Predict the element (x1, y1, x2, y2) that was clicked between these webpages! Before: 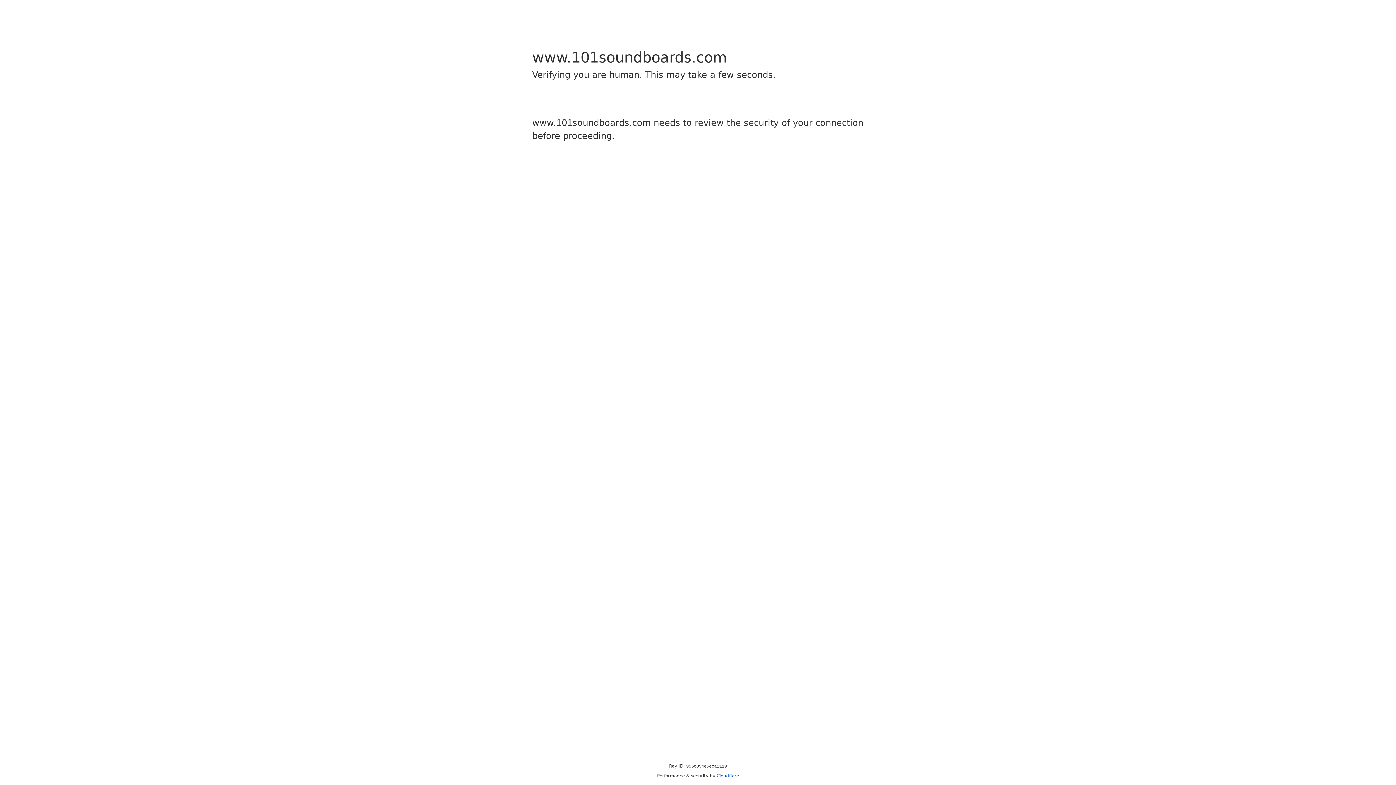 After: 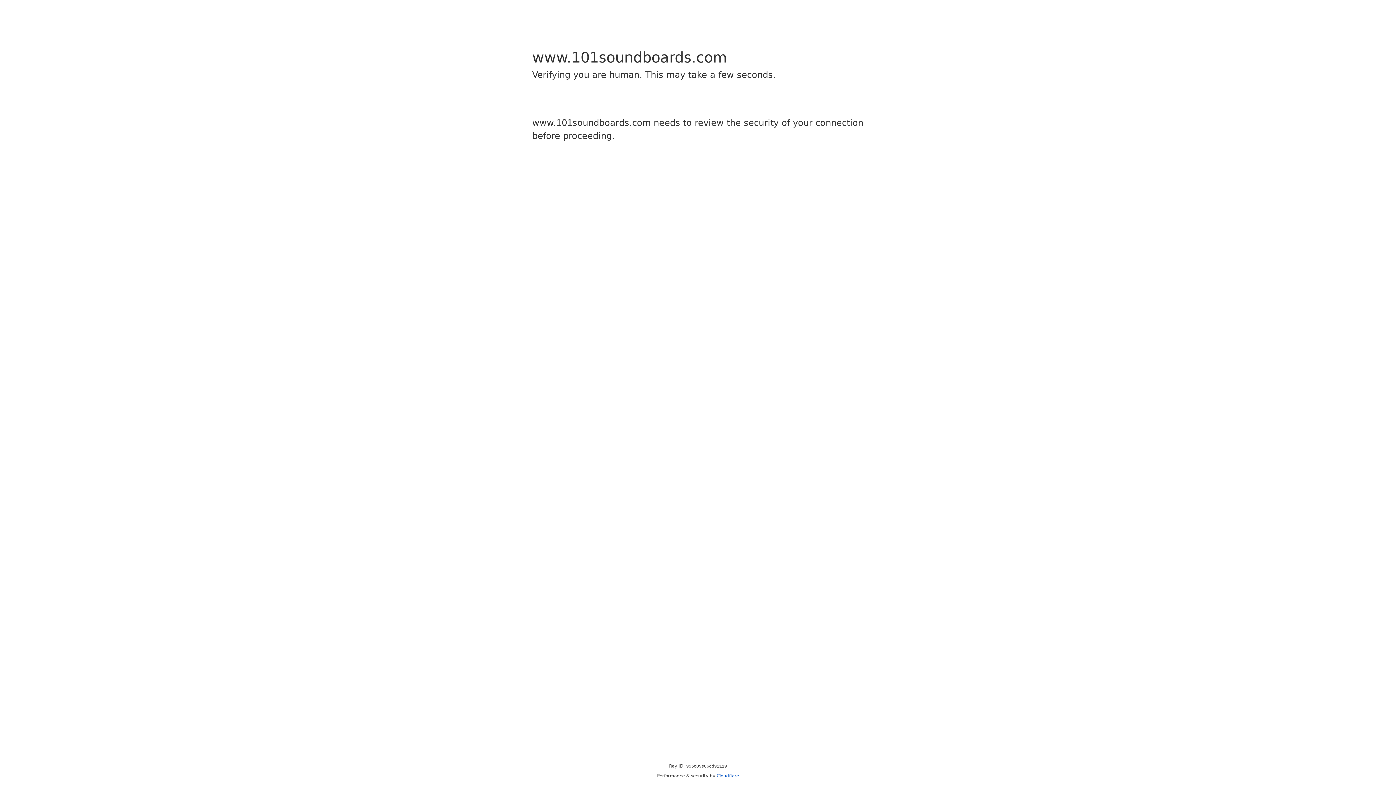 Action: bbox: (716, 773, 739, 778) label: Cloudflare